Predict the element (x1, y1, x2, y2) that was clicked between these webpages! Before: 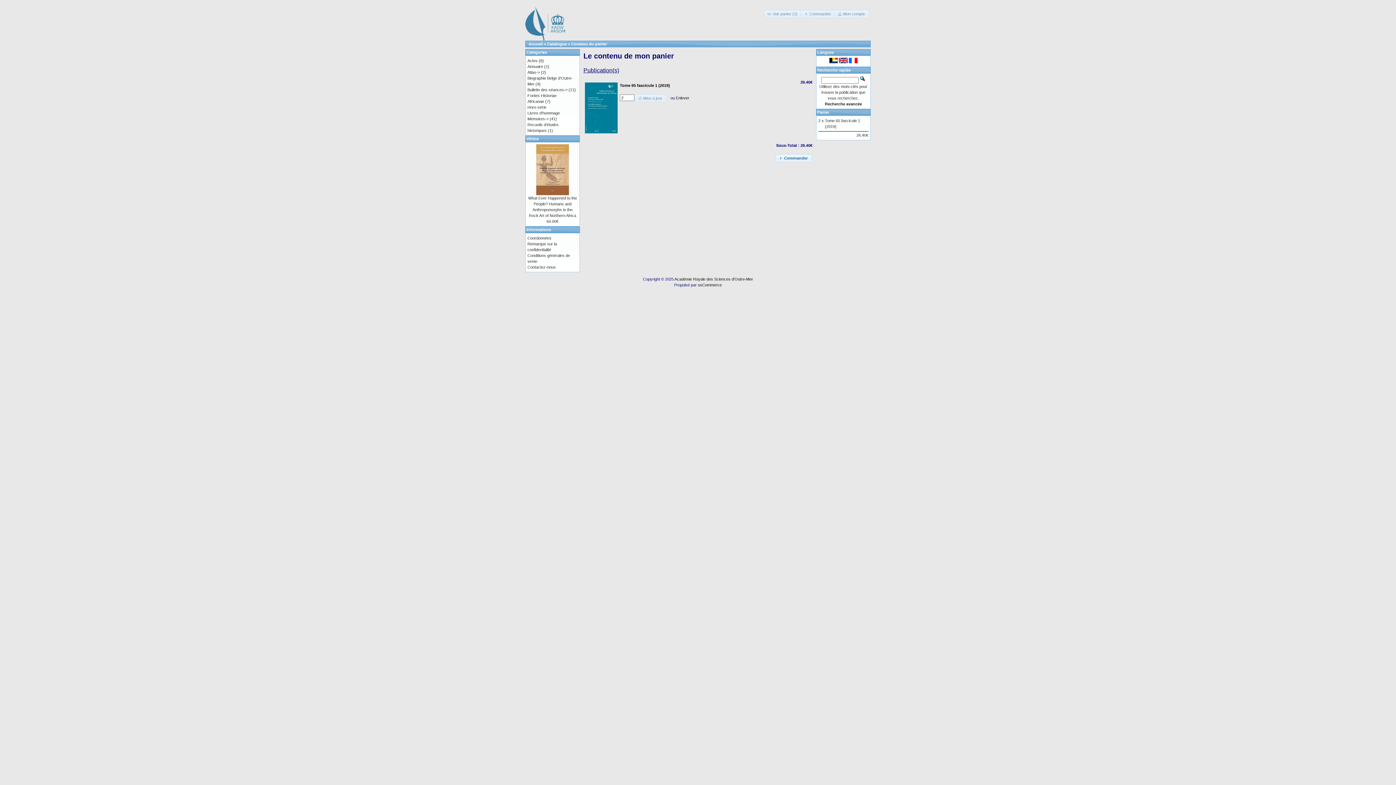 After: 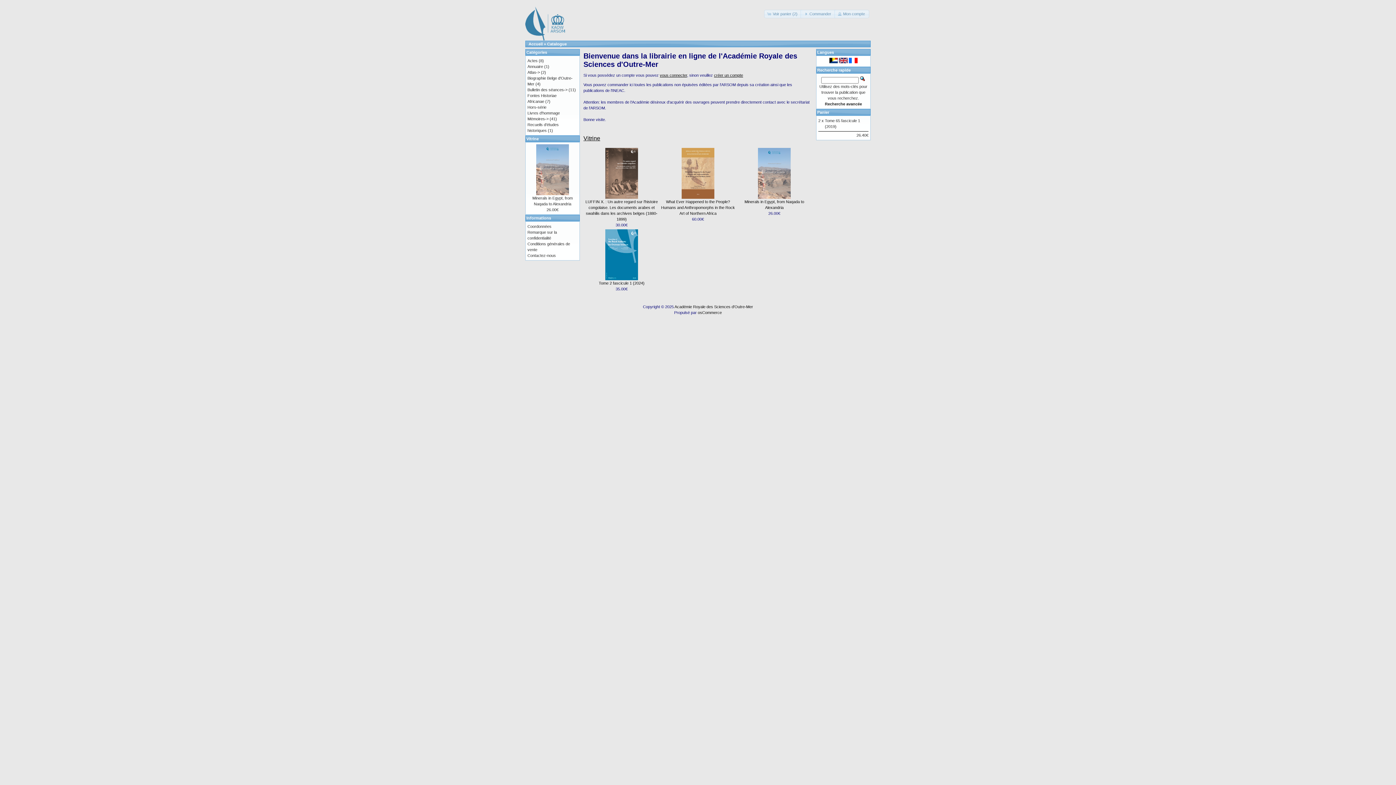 Action: bbox: (547, 41, 566, 46) label: Catalogue